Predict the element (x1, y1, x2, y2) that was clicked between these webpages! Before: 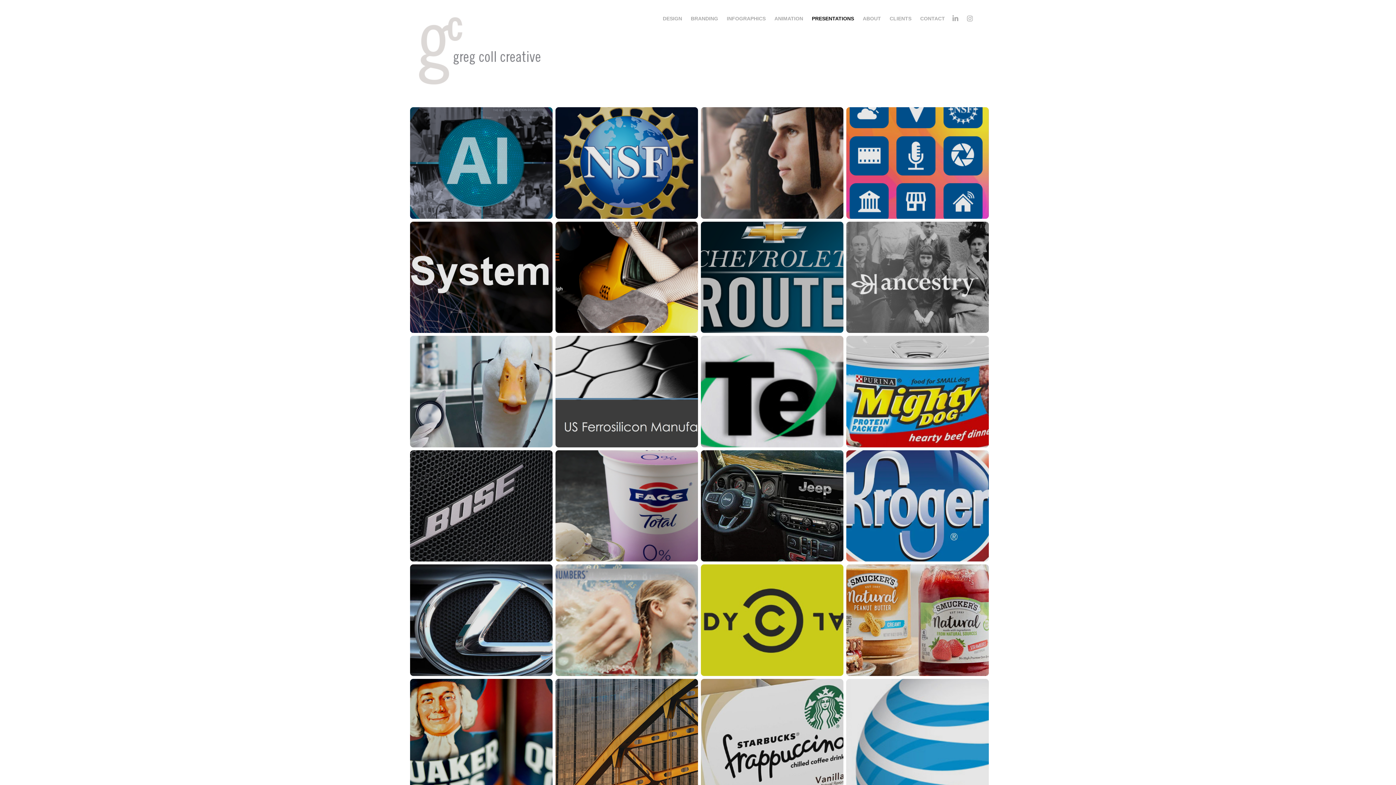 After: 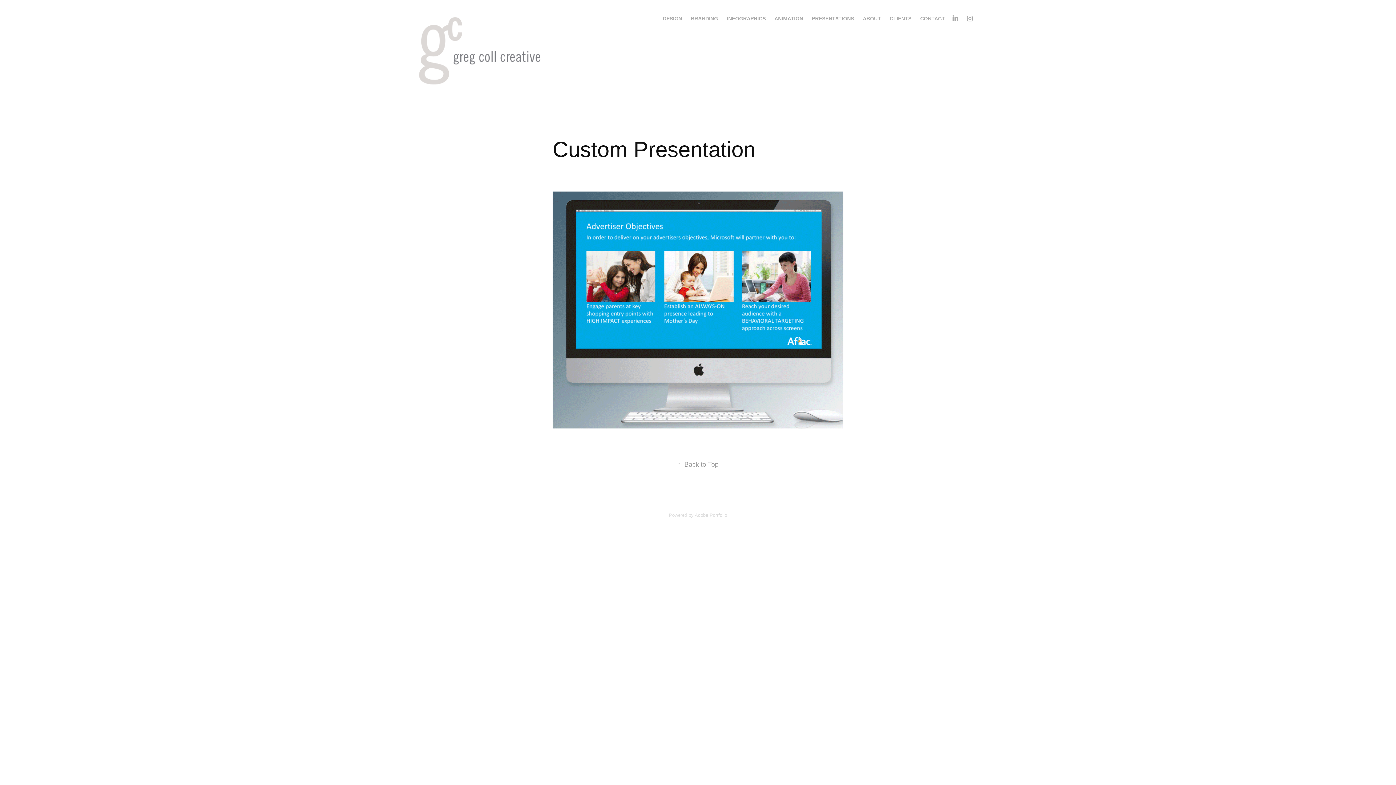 Action: bbox: (407, 333, 552, 447) label: Custom Presentation